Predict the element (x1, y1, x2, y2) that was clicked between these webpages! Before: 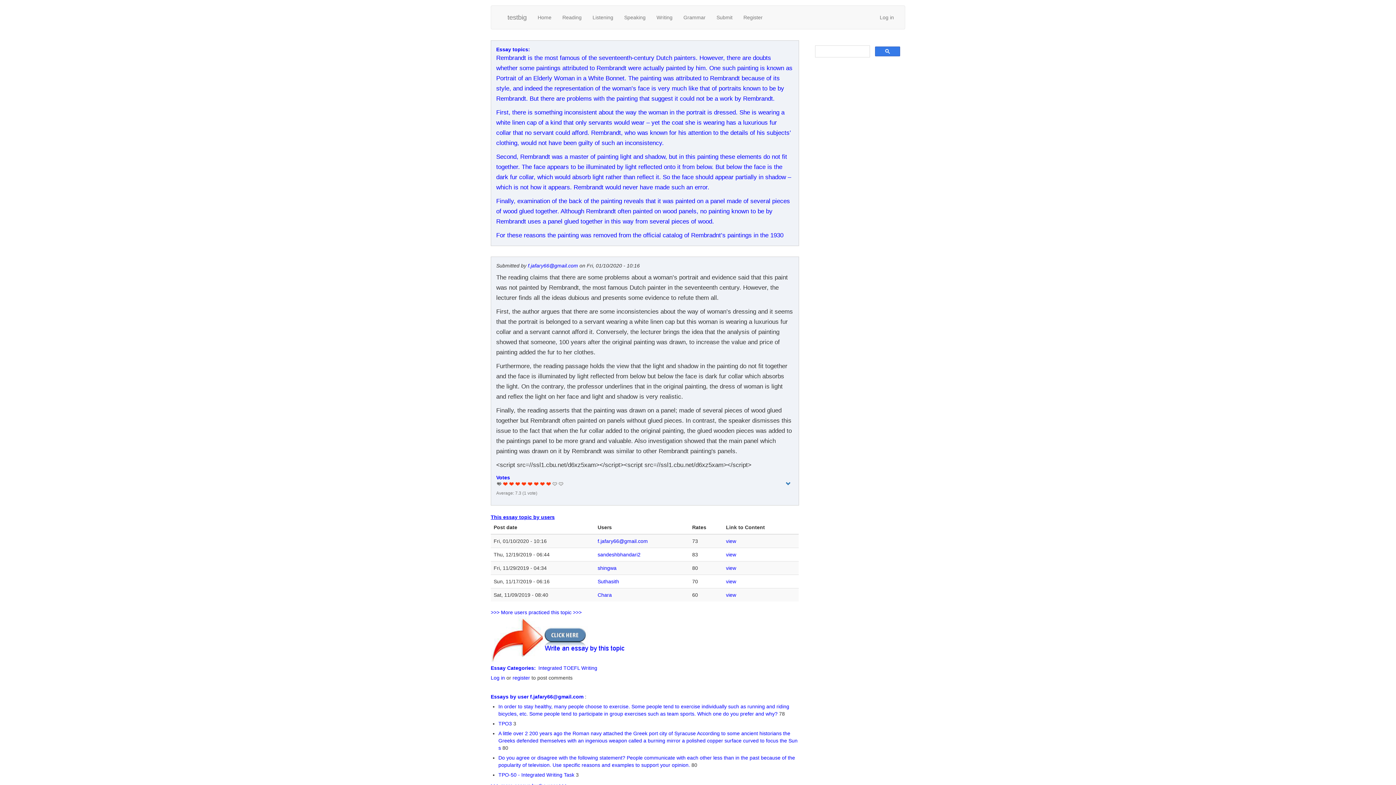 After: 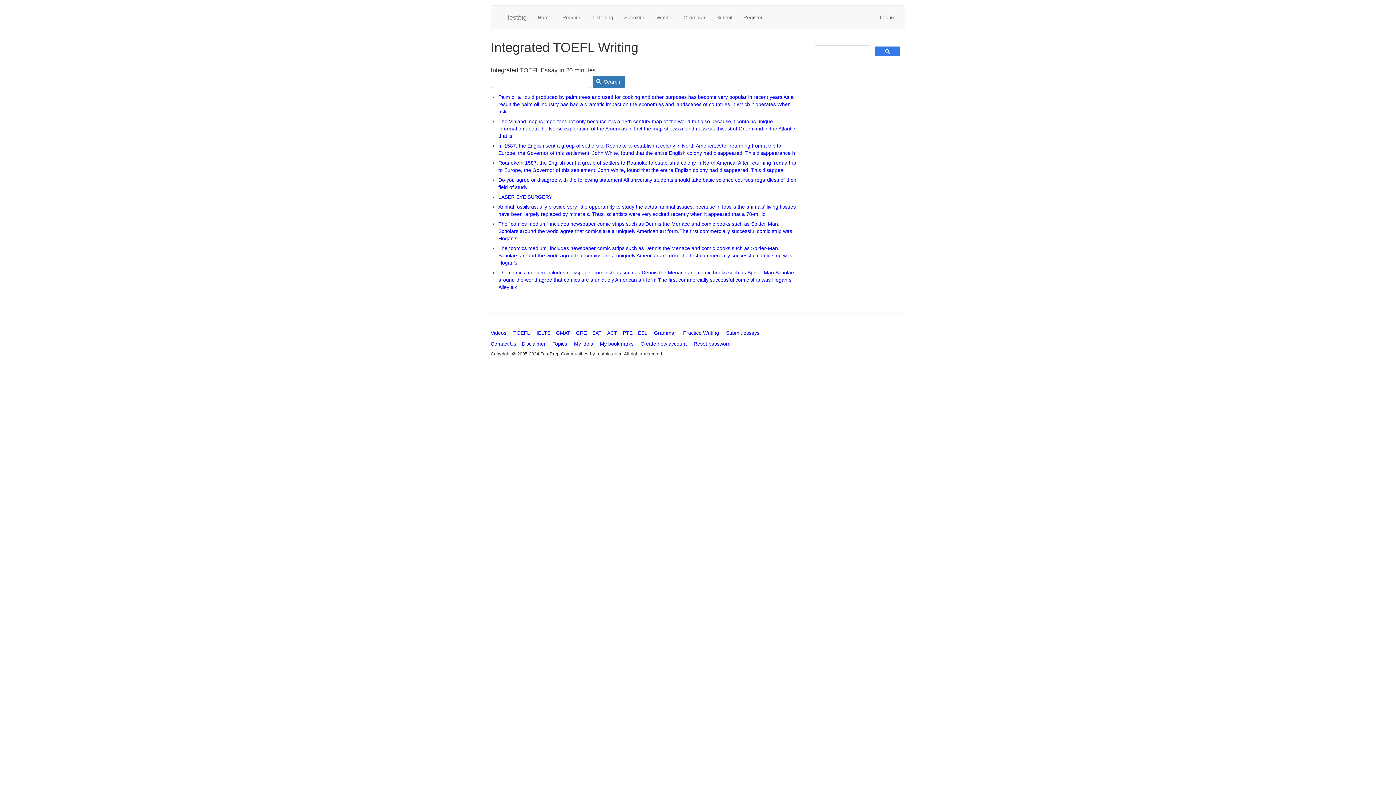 Action: bbox: (538, 665, 597, 671) label: Integrated TOEFL Writing